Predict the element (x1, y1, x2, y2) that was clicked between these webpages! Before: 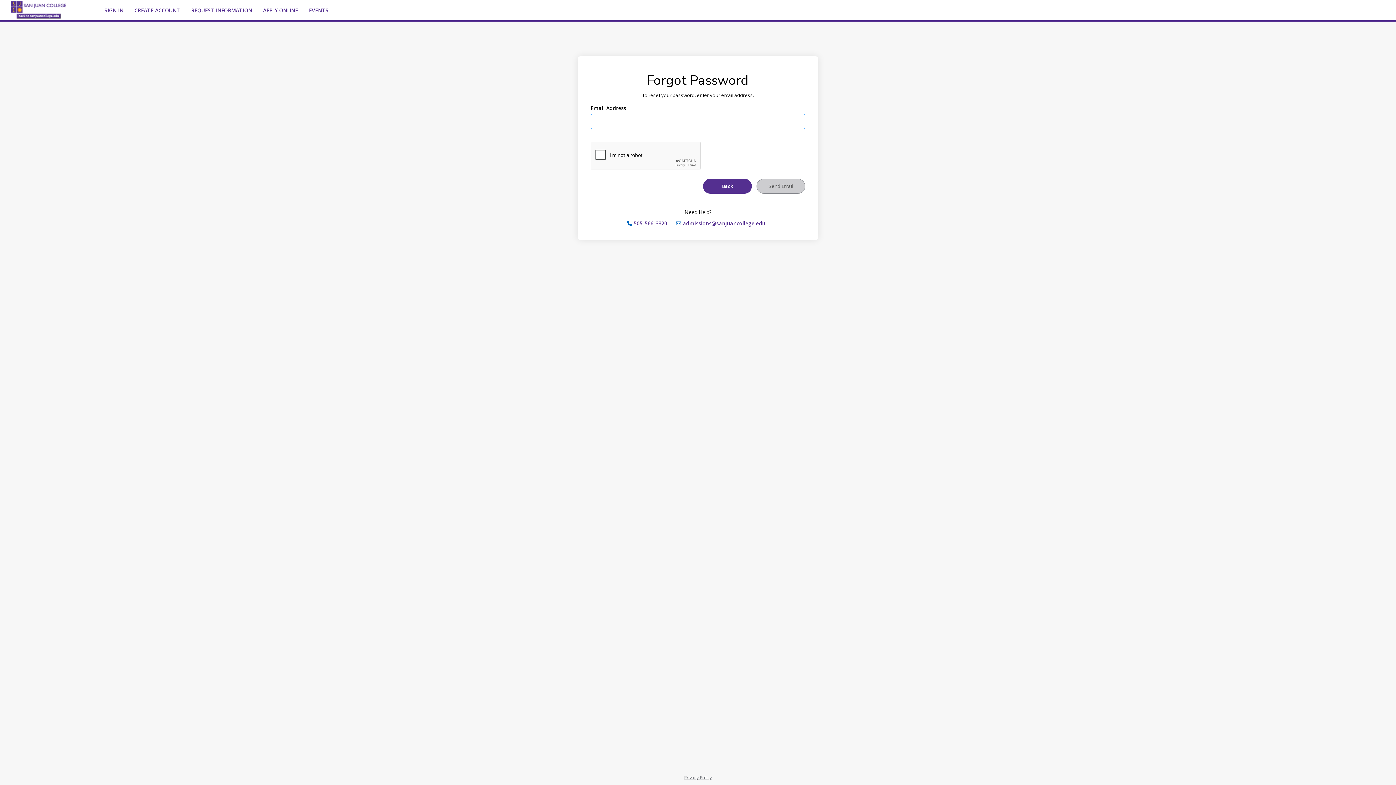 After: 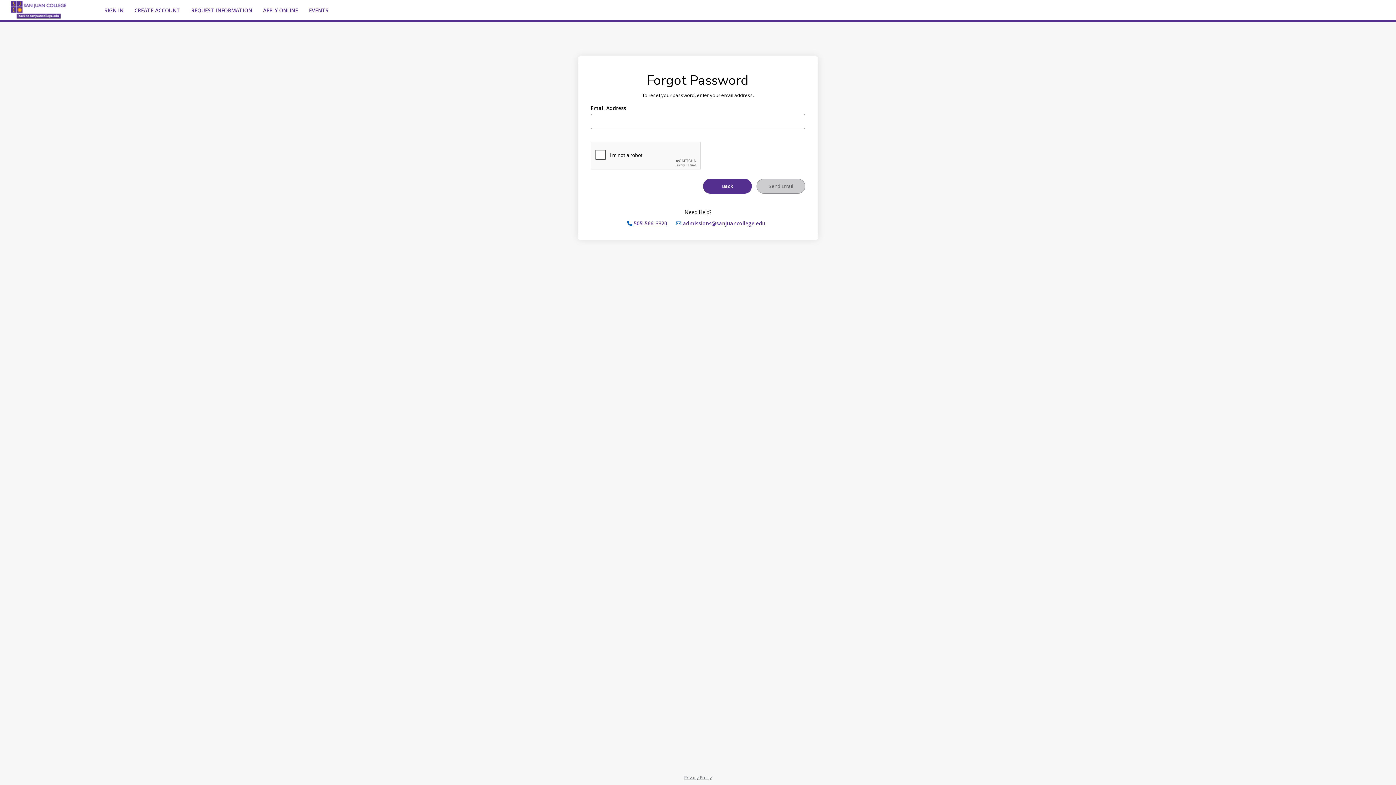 Action: bbox: (684, 774, 712, 781) label: Privacy Policy